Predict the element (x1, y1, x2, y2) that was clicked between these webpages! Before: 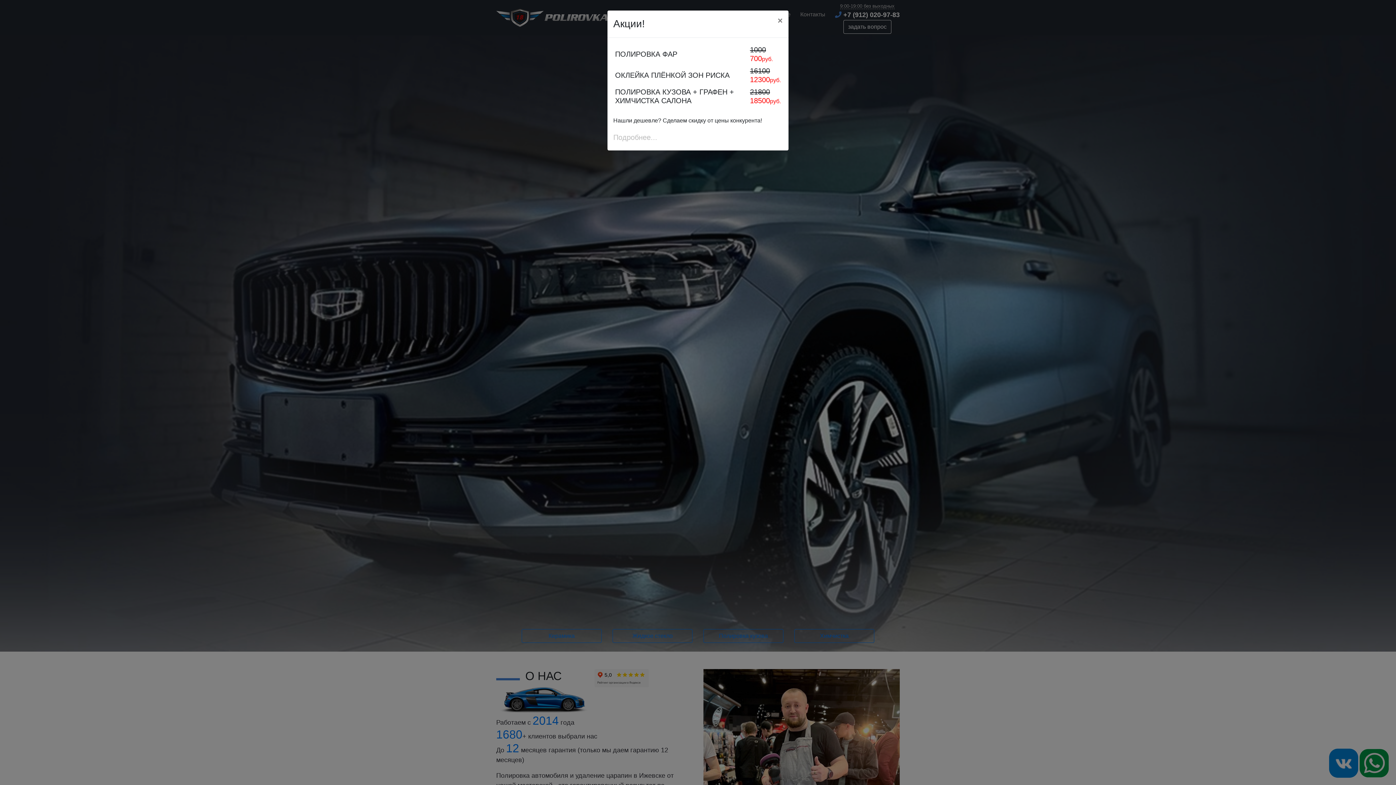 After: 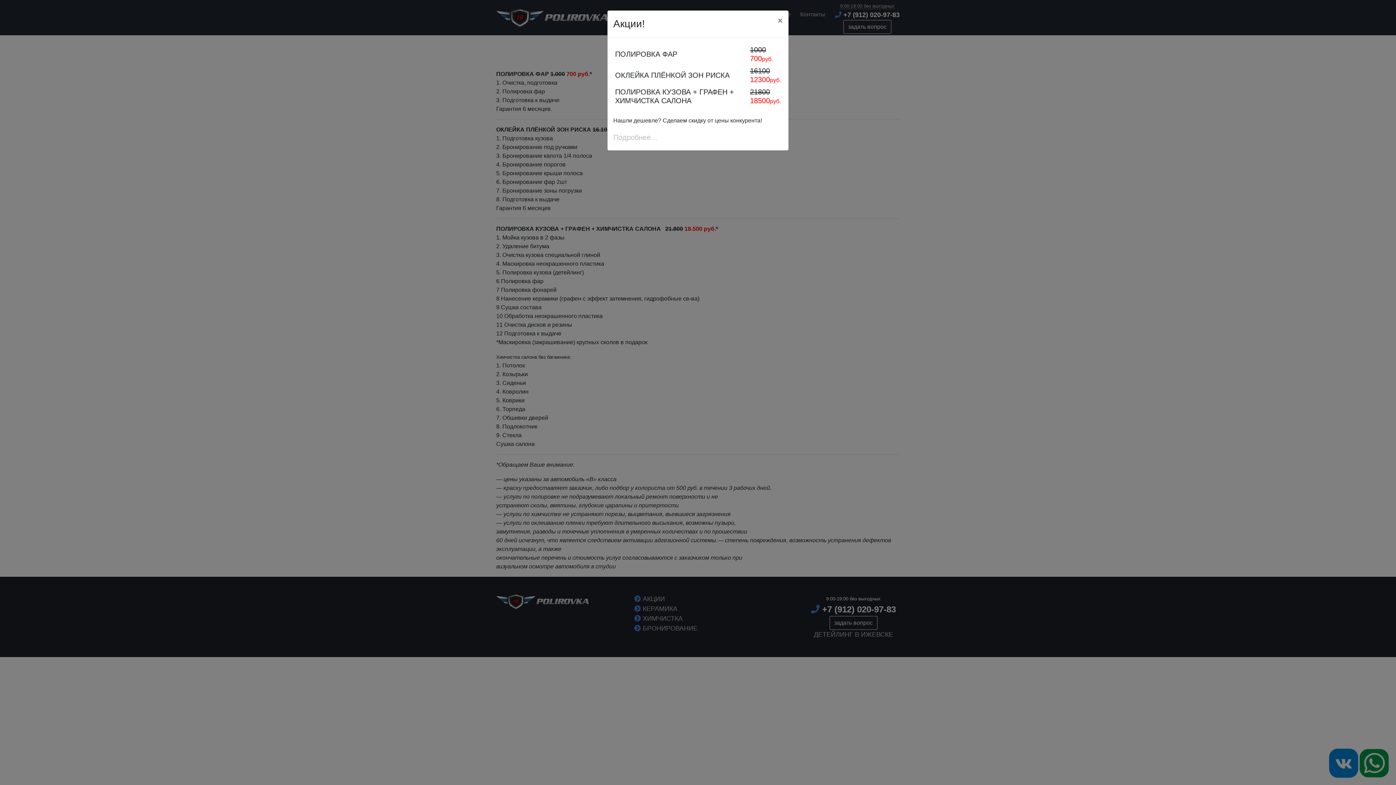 Action: label: Подробнее... bbox: (613, 133, 657, 141)